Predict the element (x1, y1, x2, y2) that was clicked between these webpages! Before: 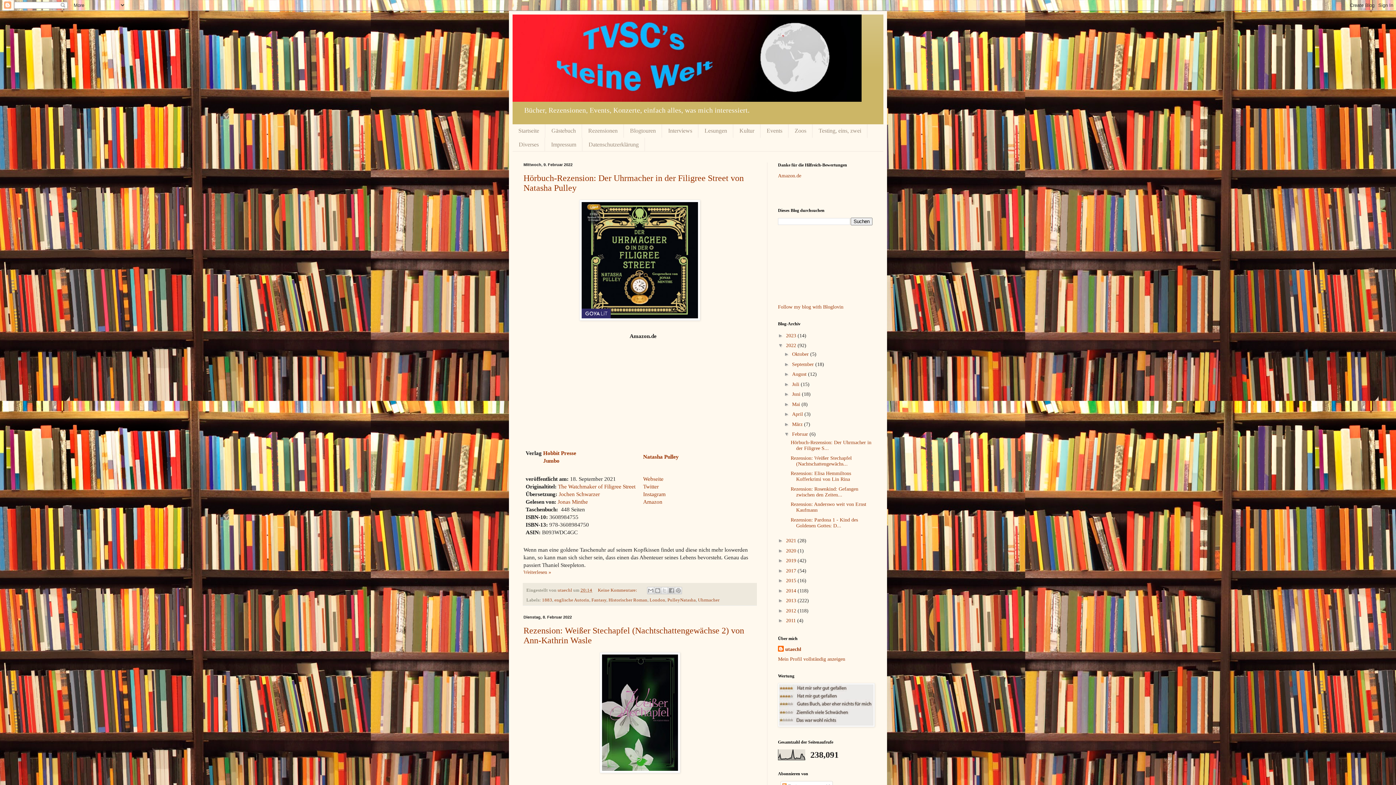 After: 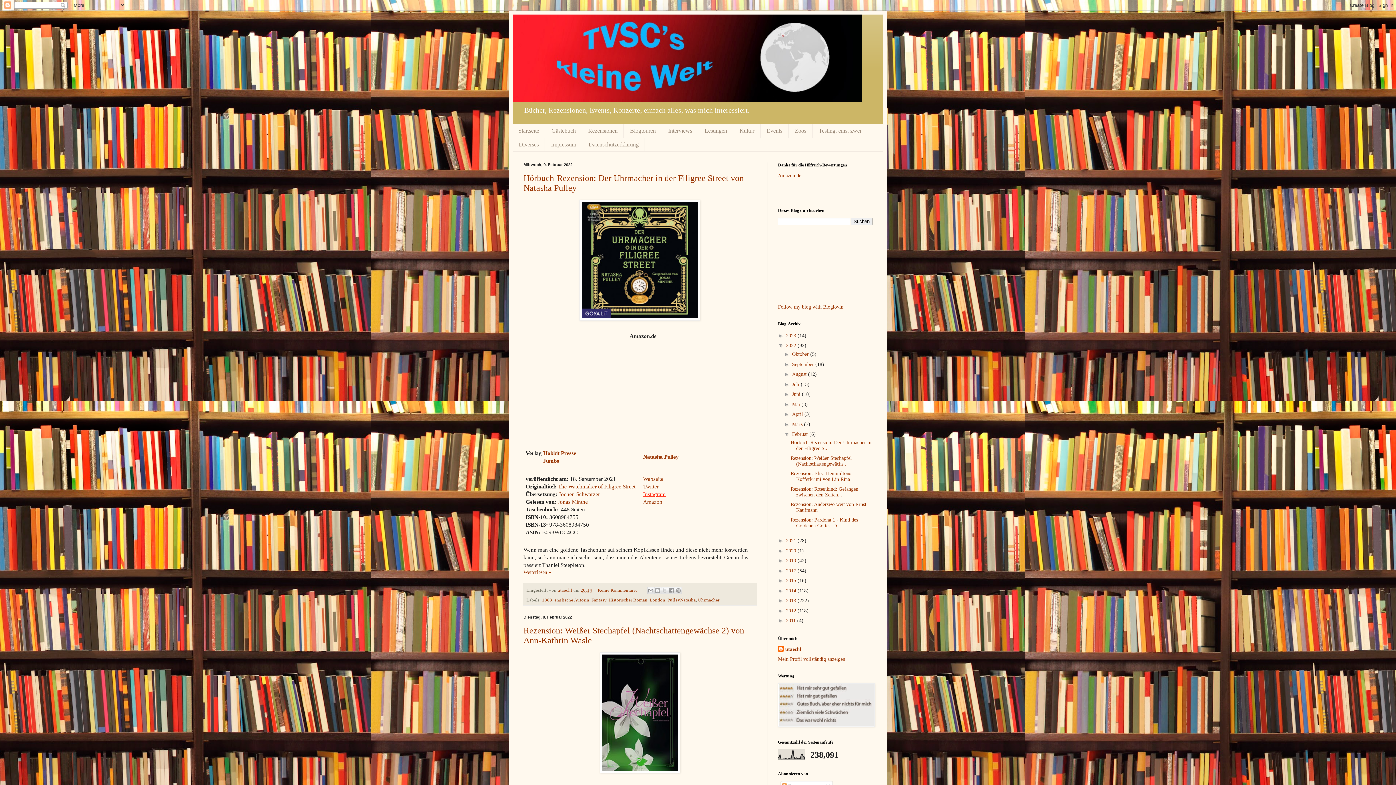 Action: label: Instagram bbox: (643, 491, 665, 497)